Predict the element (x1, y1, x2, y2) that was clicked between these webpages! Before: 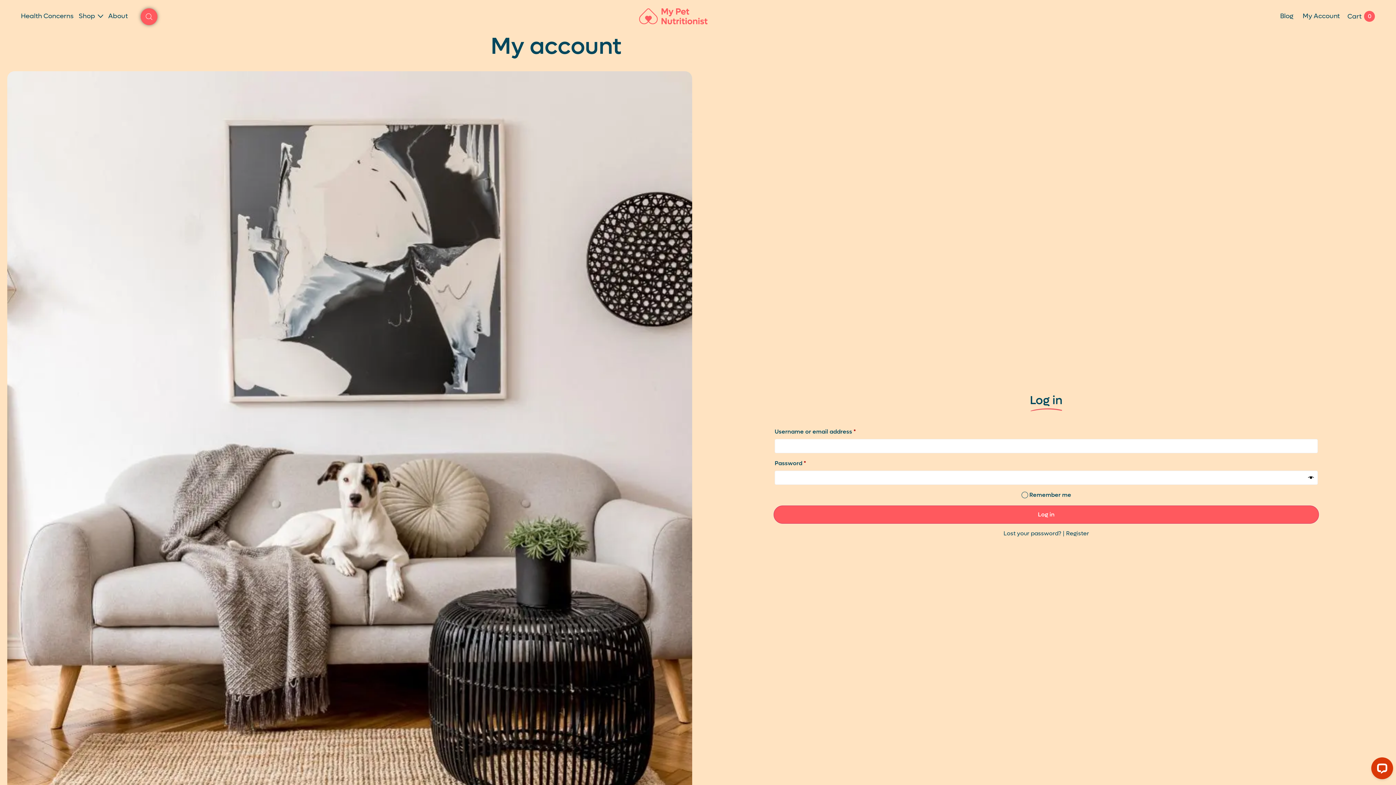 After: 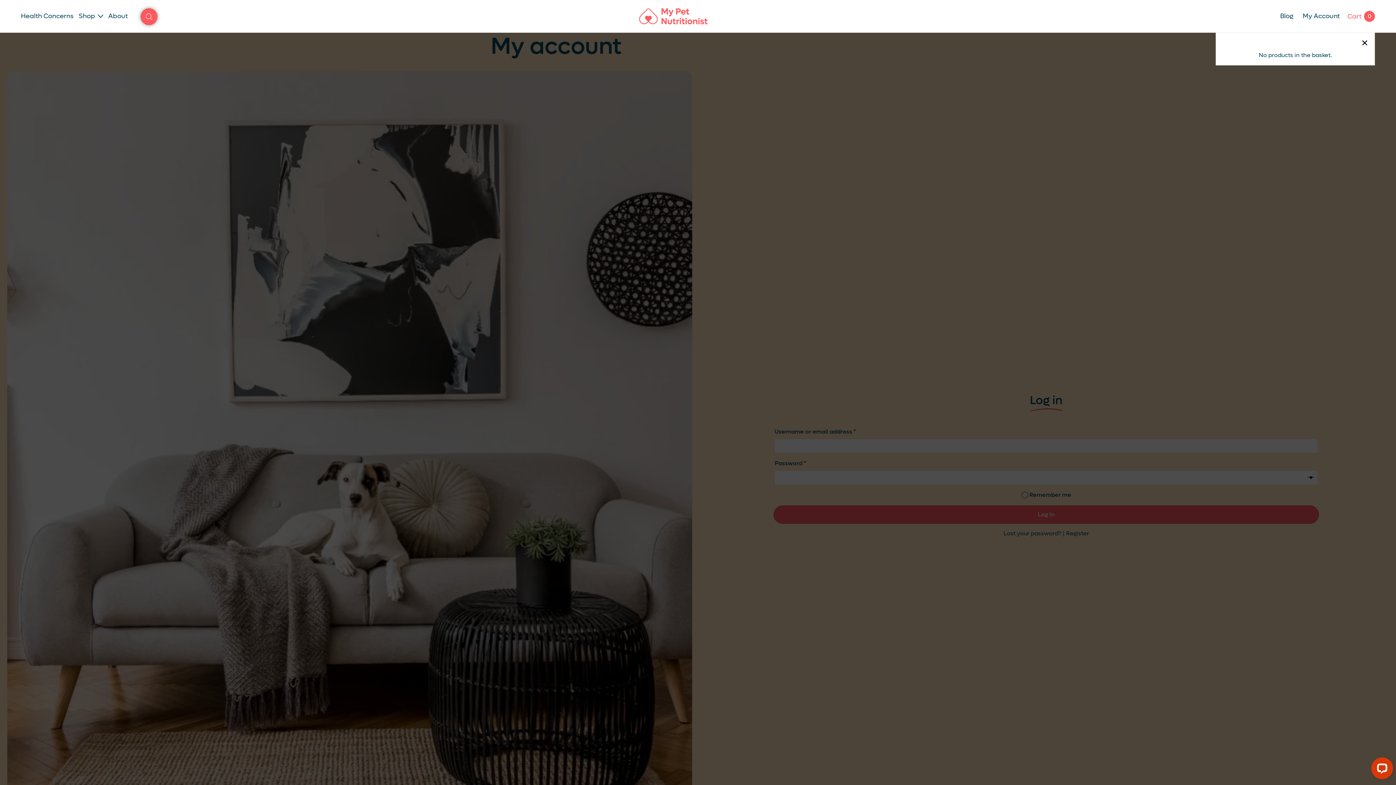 Action: bbox: (1344, 10, 1375, 21) label: Cart
0